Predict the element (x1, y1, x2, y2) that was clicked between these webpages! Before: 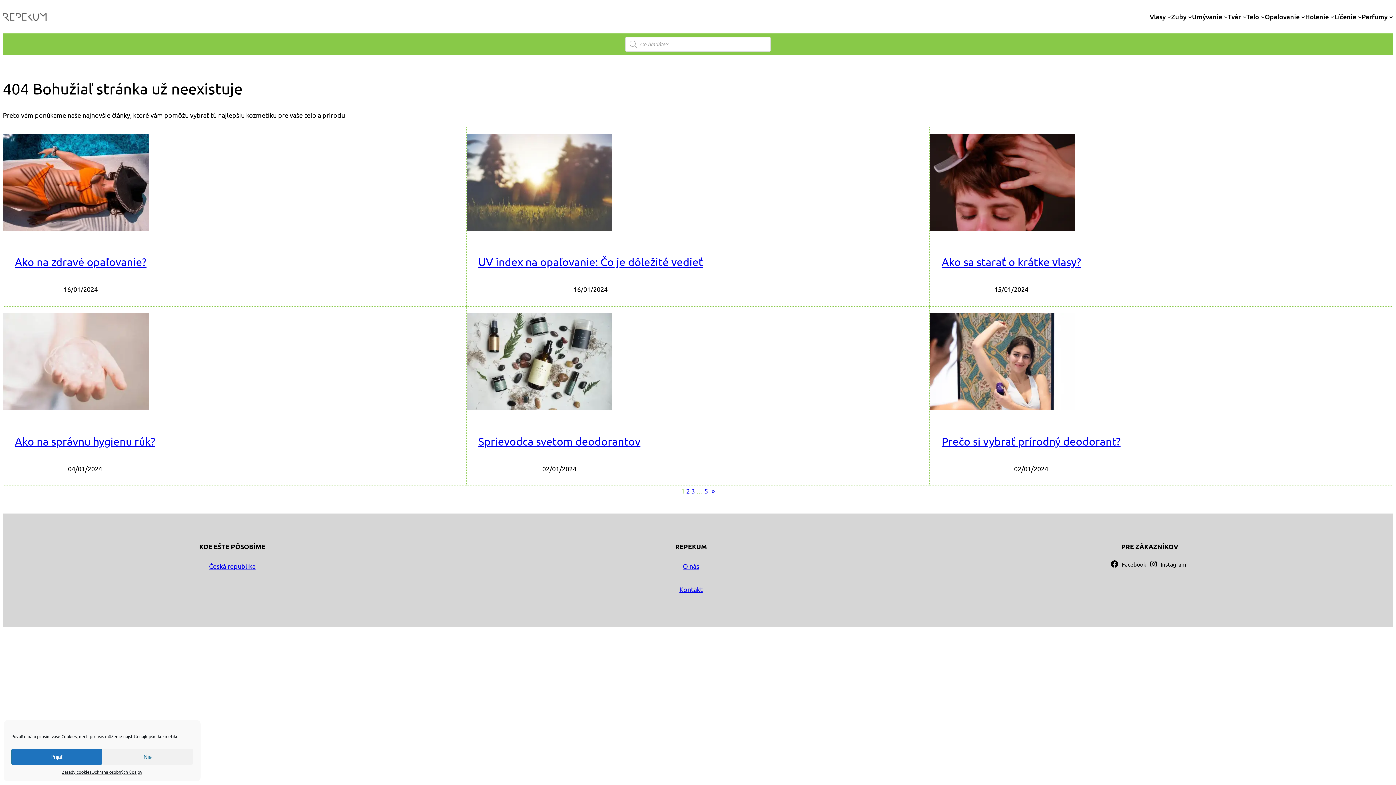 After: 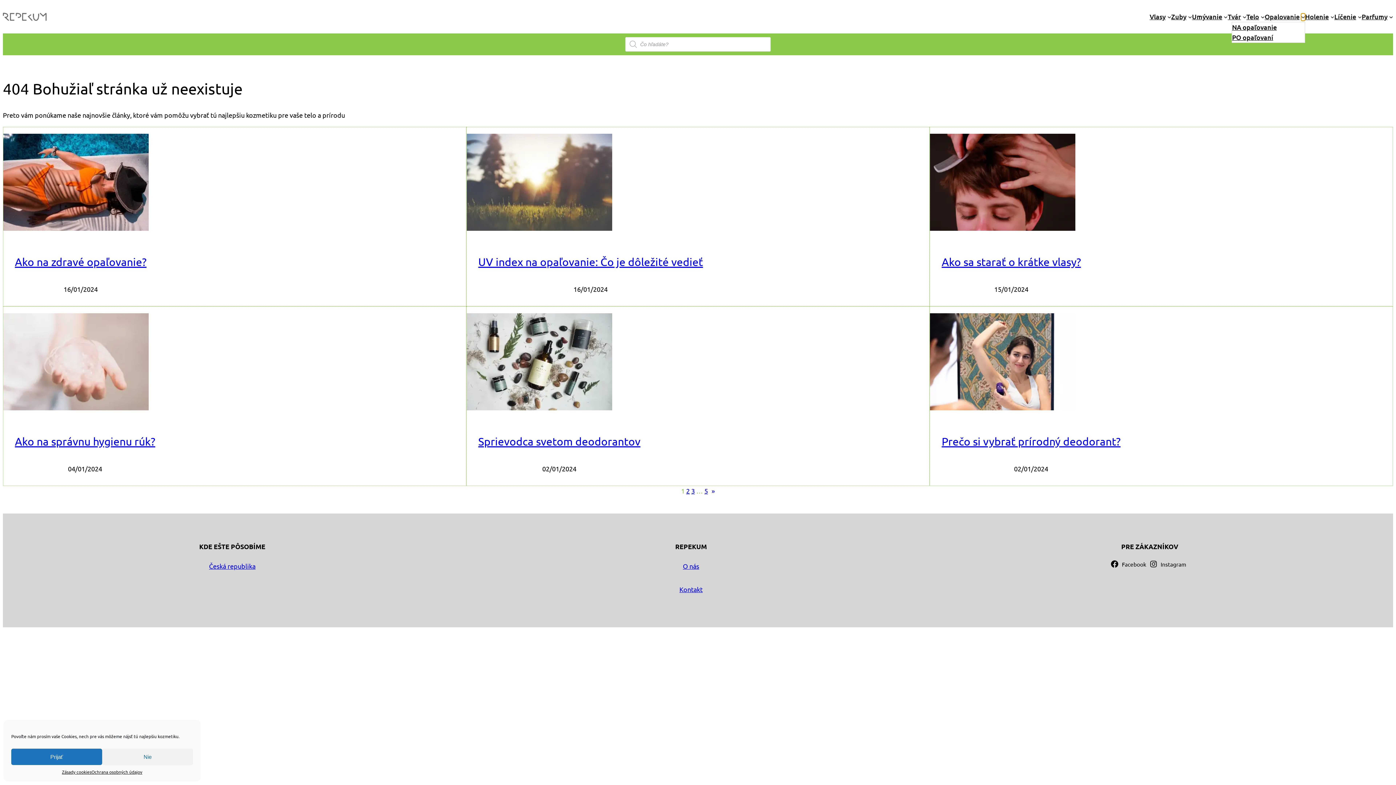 Action: bbox: (1301, 14, 1305, 18) label: Opalovanie vnorené menu